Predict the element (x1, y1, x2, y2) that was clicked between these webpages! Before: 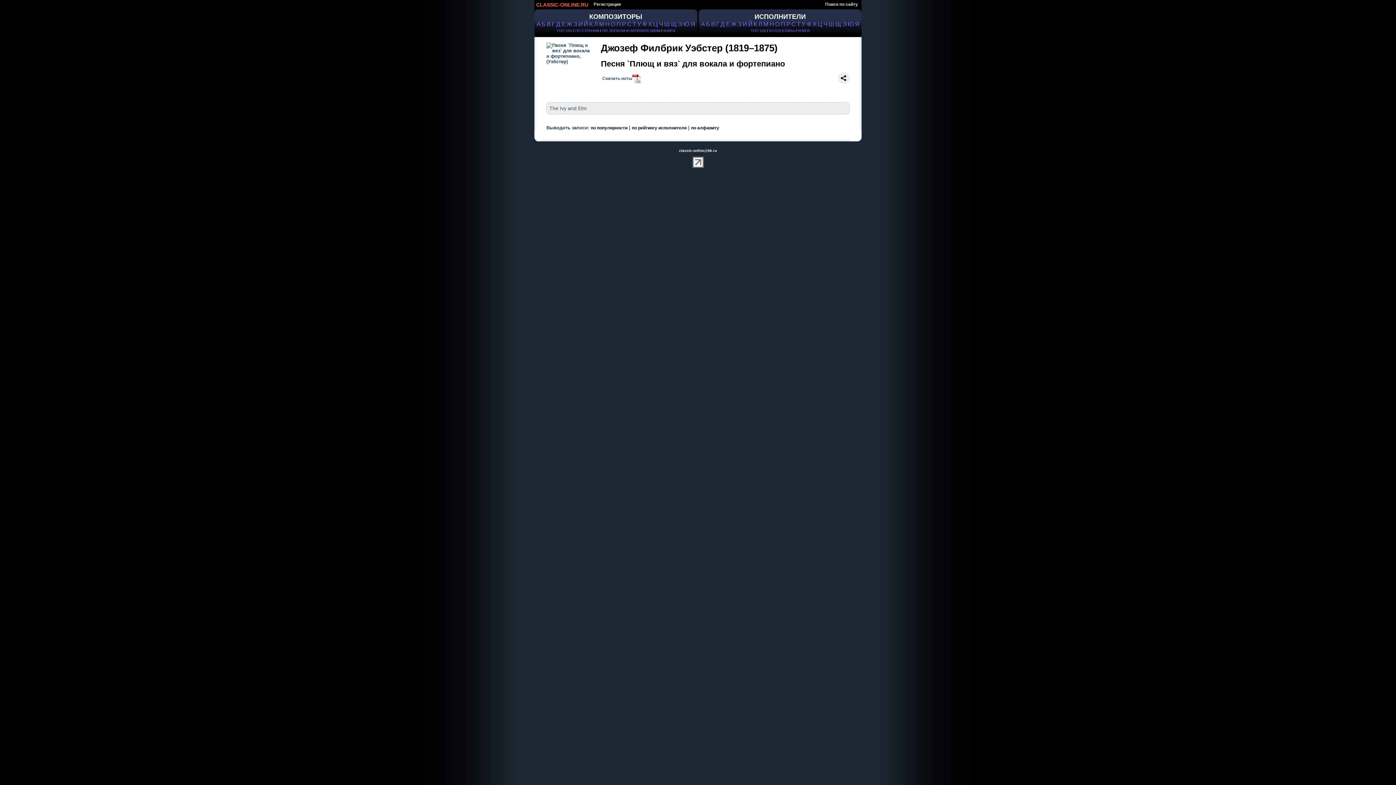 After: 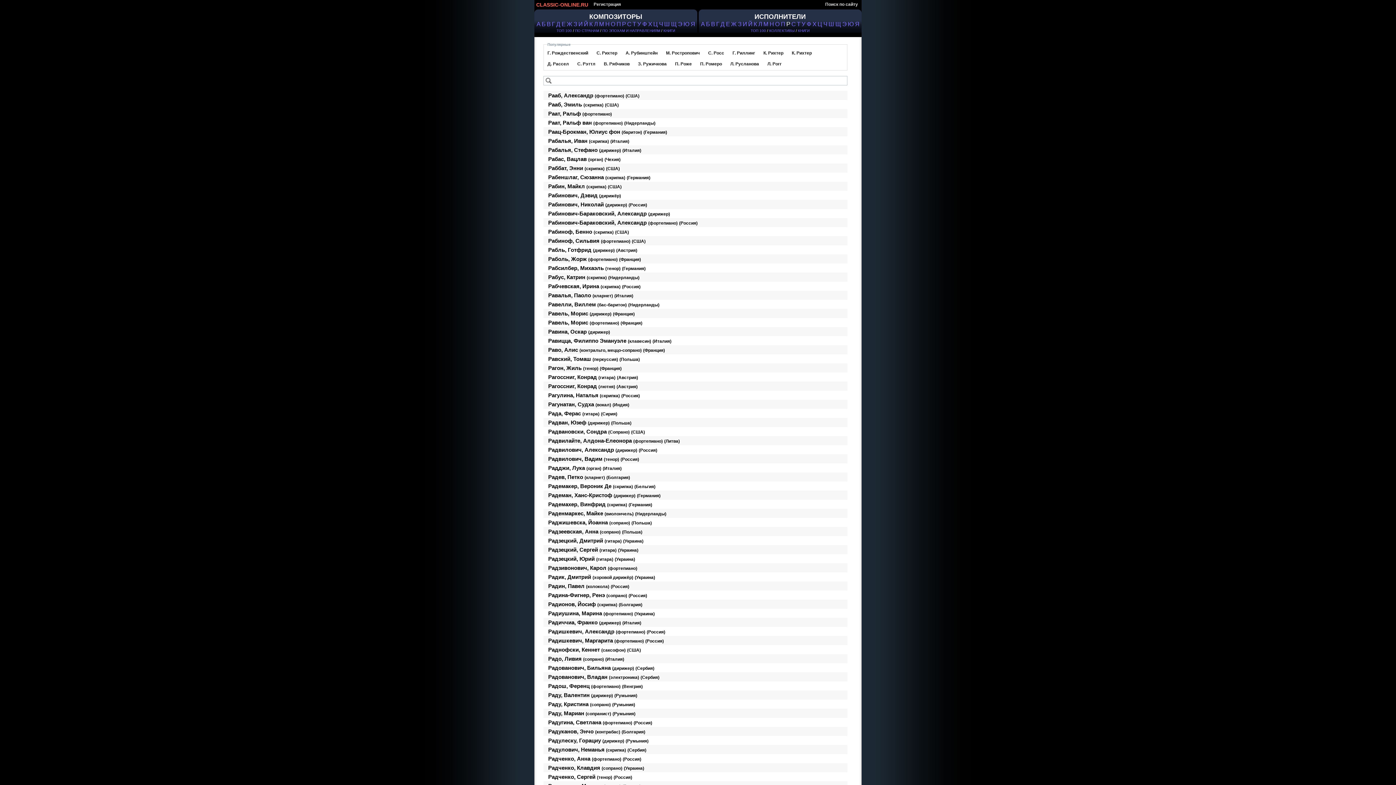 Action: bbox: (786, 20, 790, 27) label: Р